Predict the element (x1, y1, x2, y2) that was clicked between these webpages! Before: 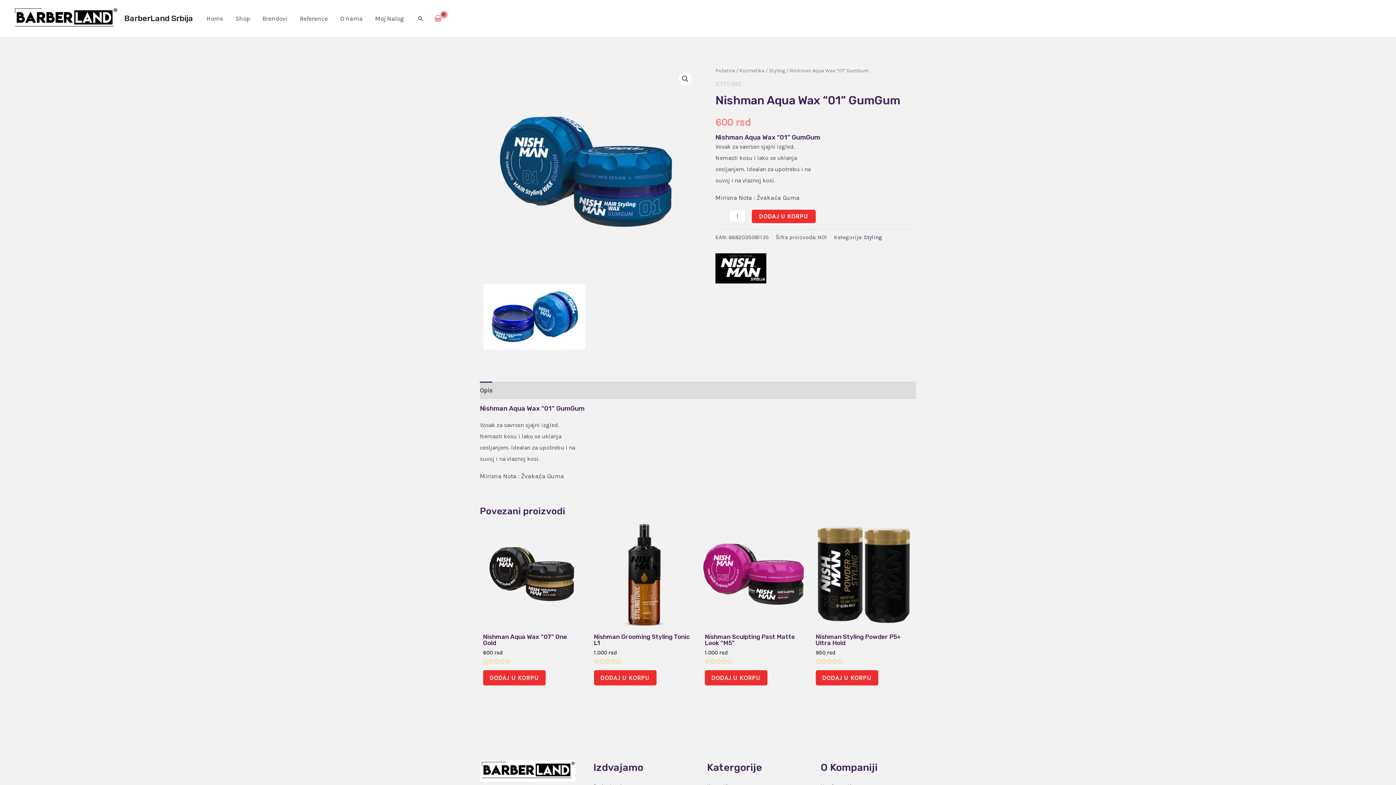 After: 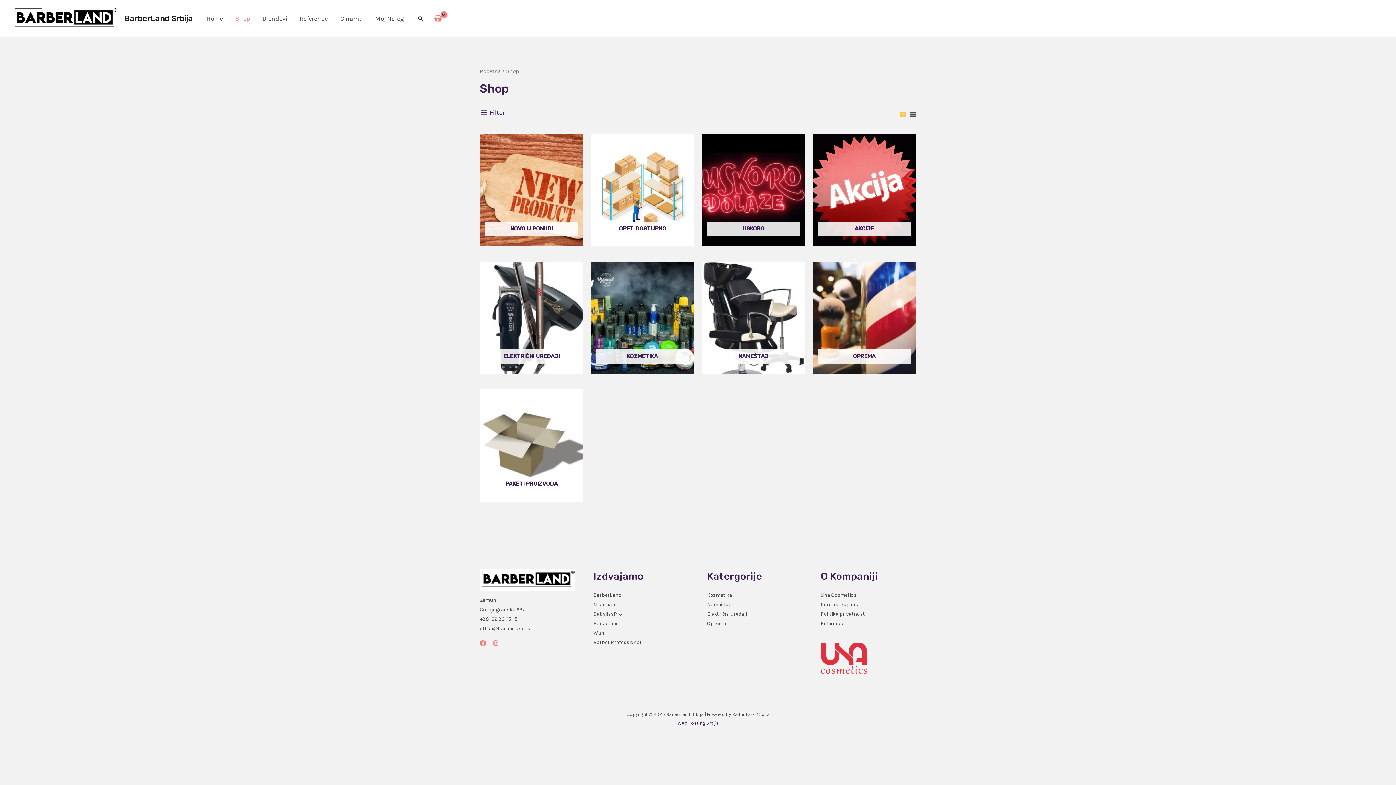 Action: label: Shop bbox: (229, 9, 256, 27)